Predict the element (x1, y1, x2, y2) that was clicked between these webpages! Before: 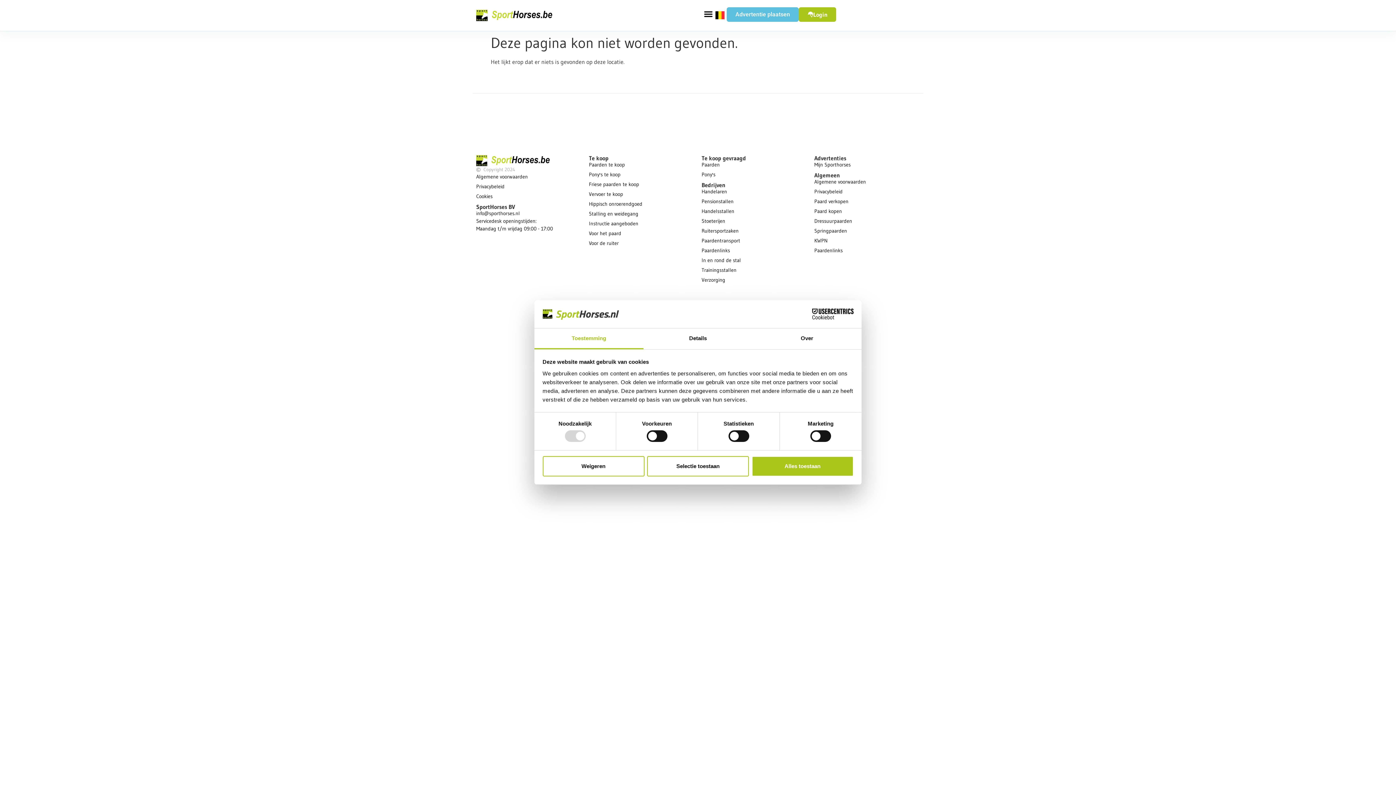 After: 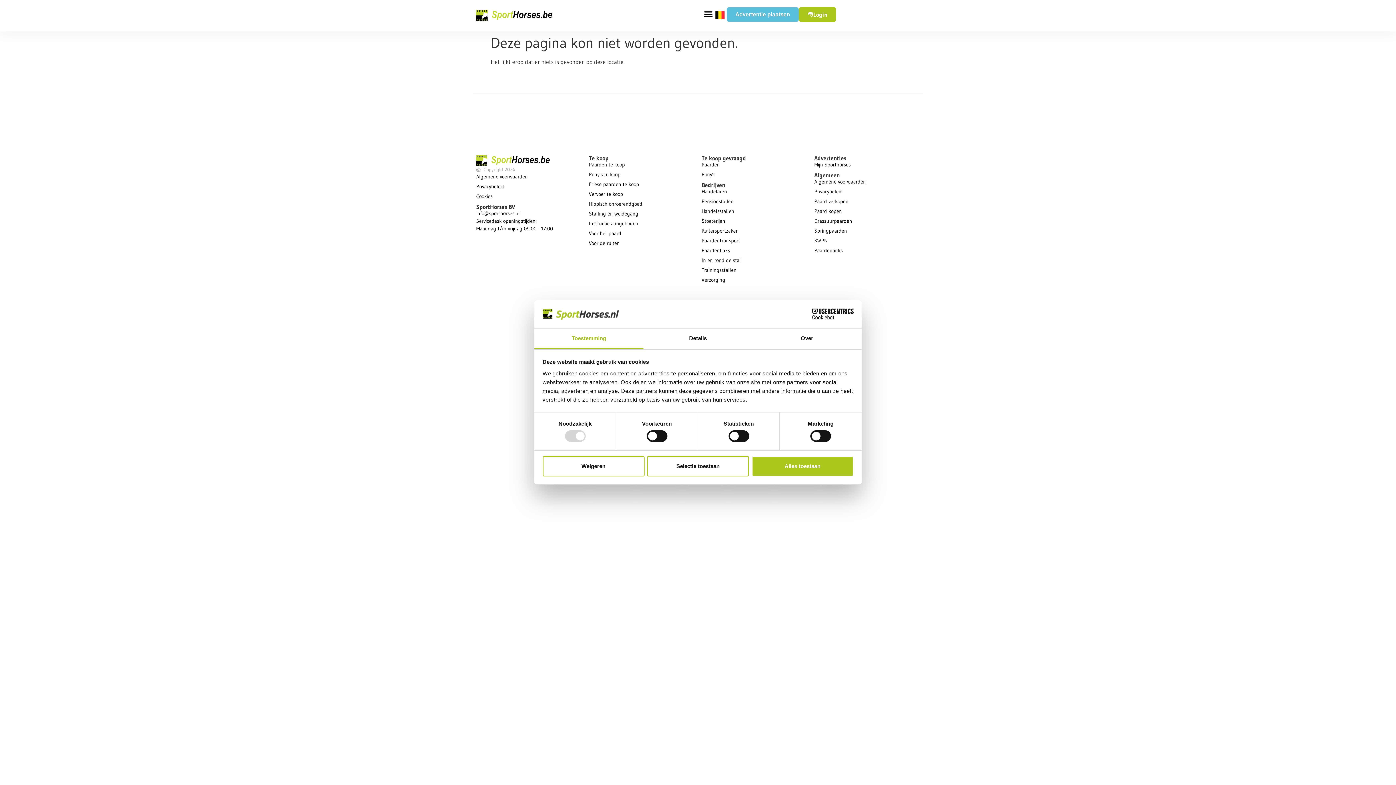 Action: bbox: (534, 328, 643, 349) label: Toestemming